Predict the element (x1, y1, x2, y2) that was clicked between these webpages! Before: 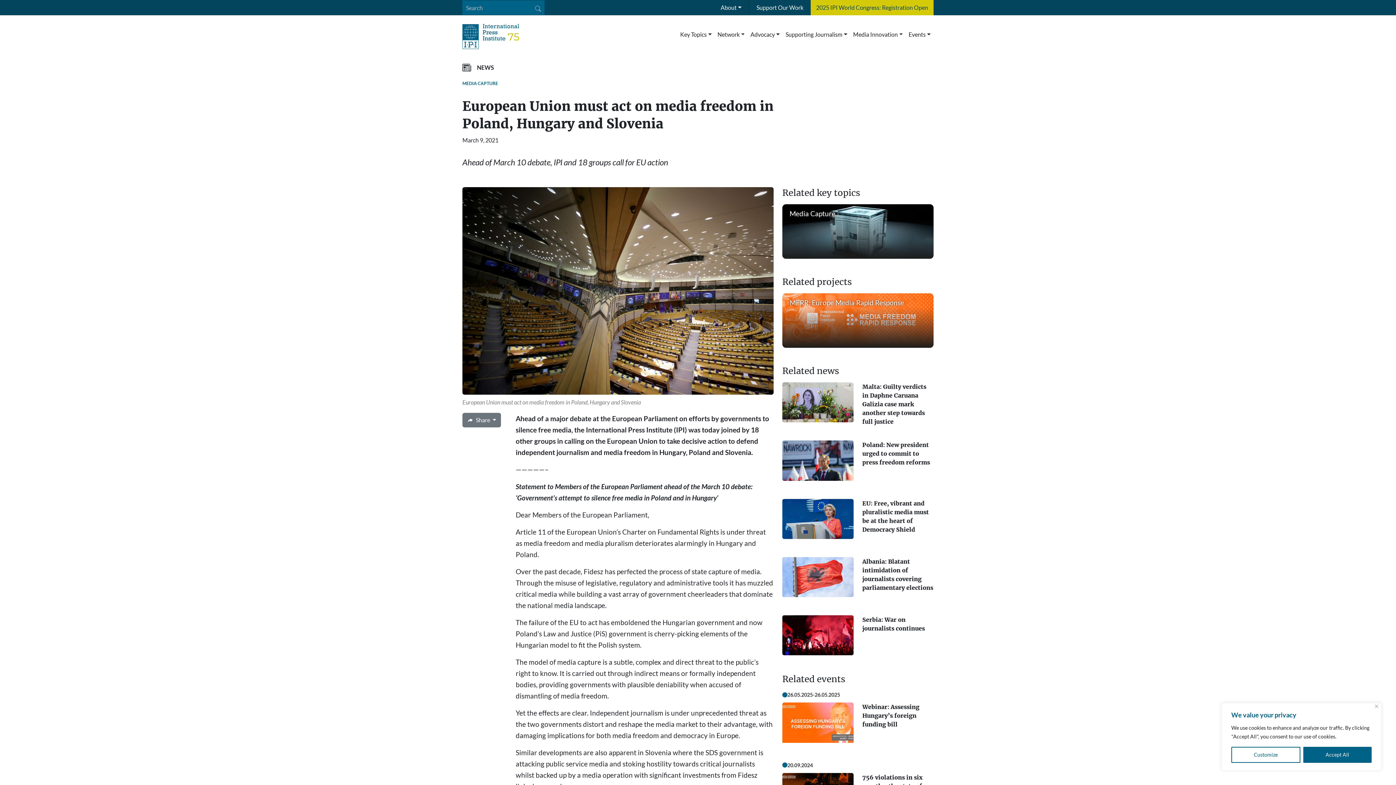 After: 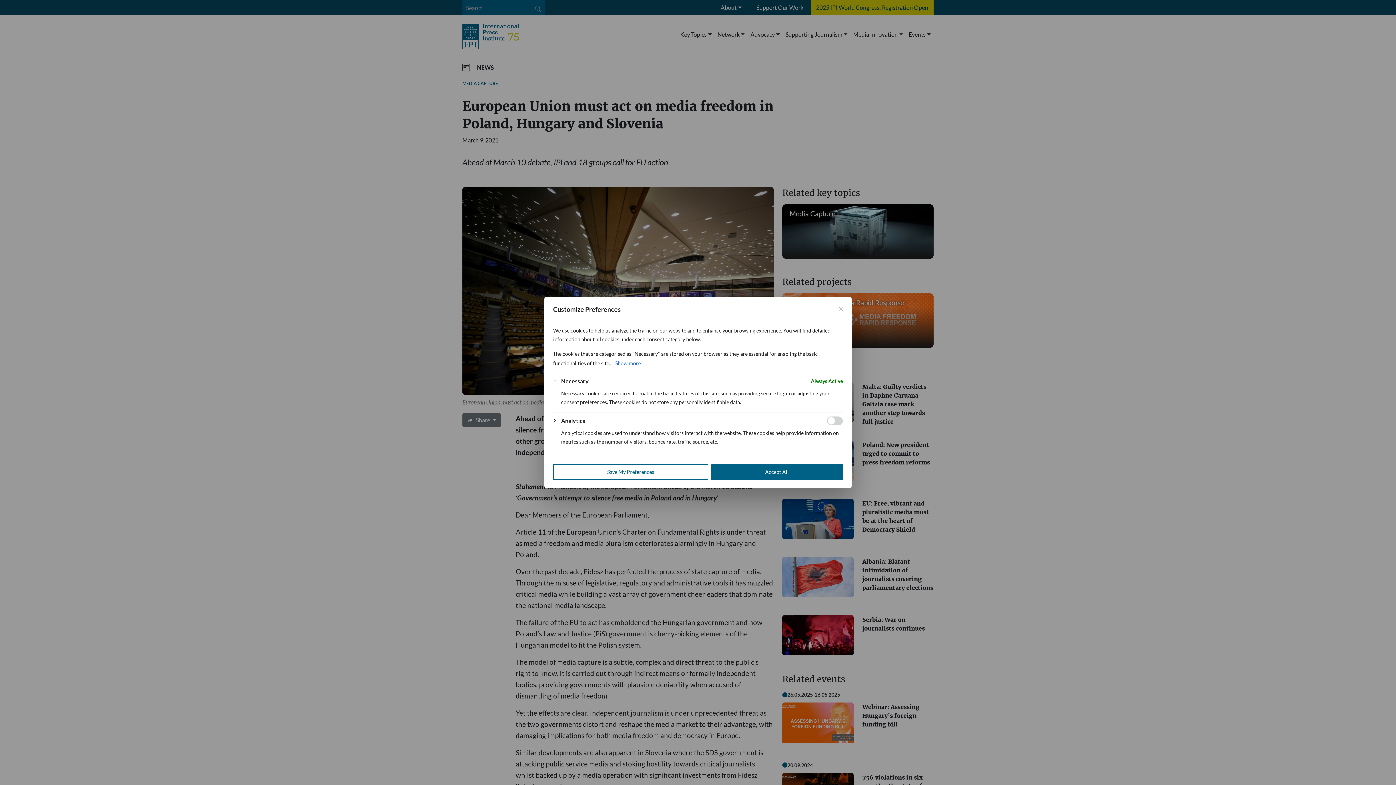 Action: bbox: (1231, 747, 1300, 763) label: Customize